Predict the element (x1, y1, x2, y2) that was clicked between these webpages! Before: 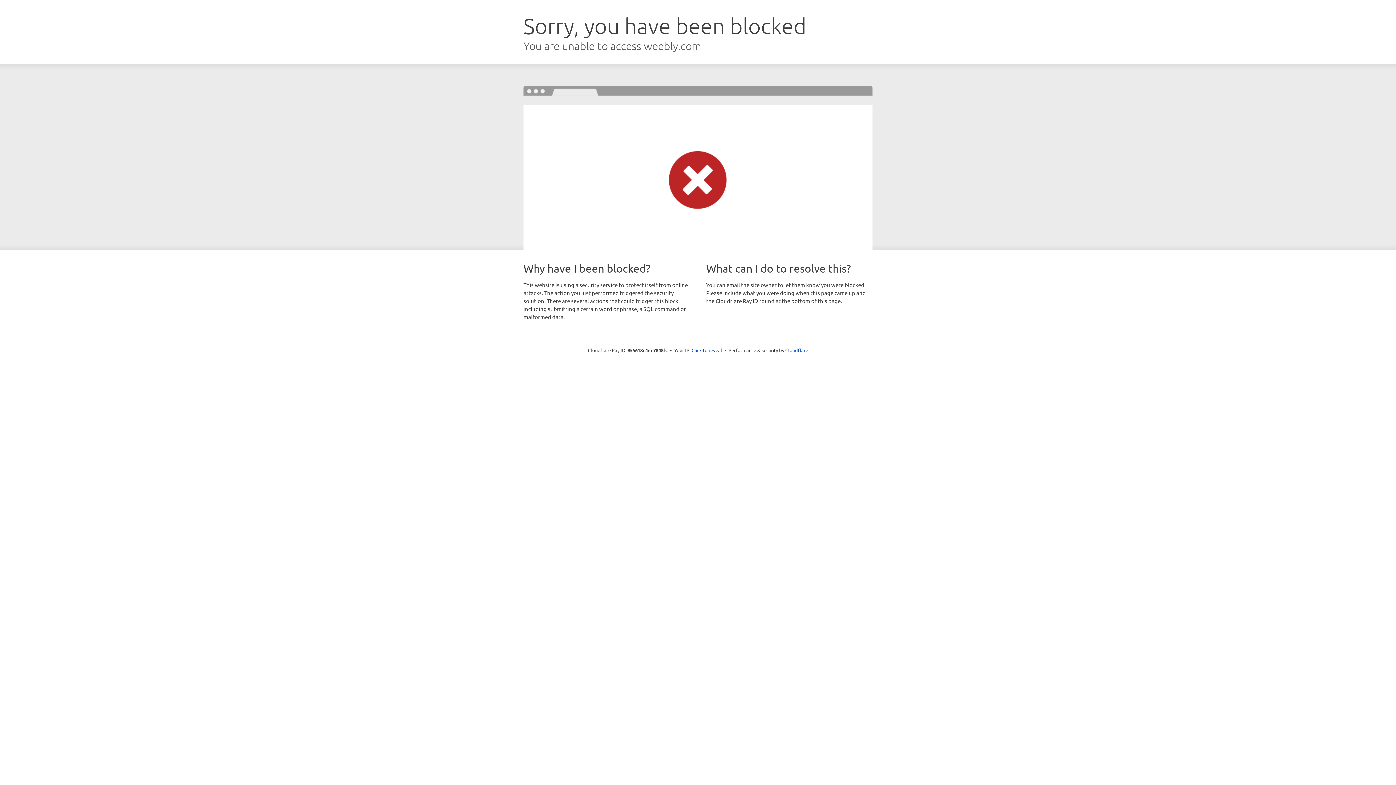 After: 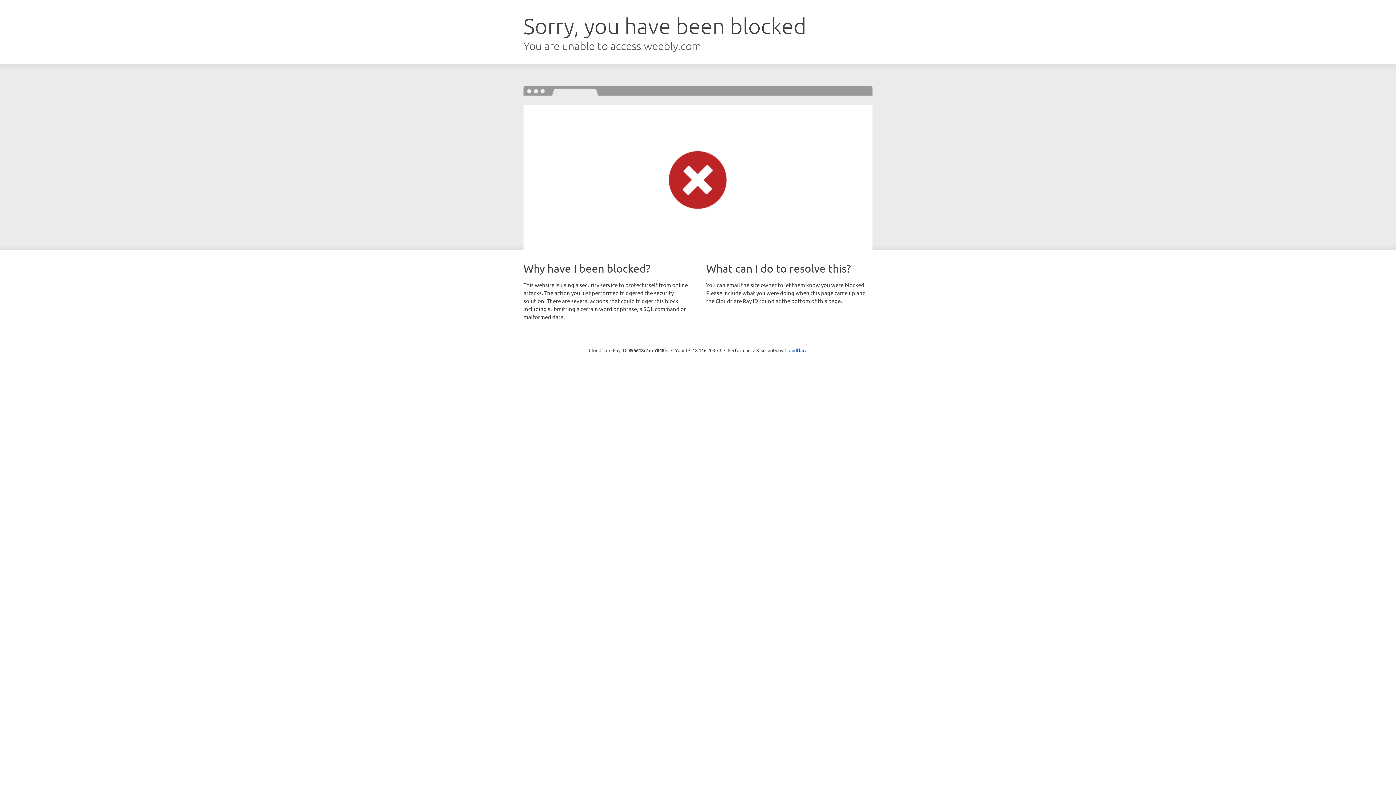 Action: label: Click to reveal bbox: (691, 346, 722, 353)